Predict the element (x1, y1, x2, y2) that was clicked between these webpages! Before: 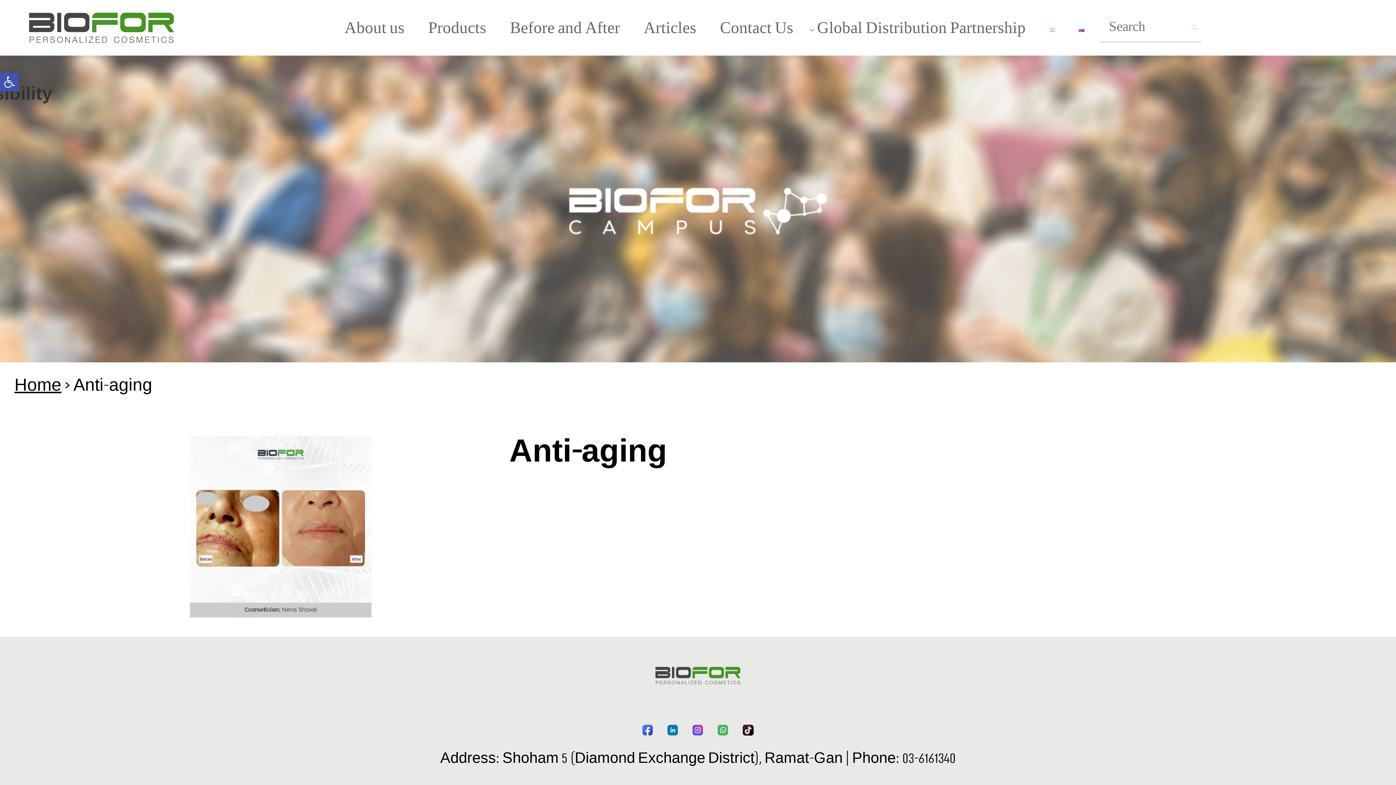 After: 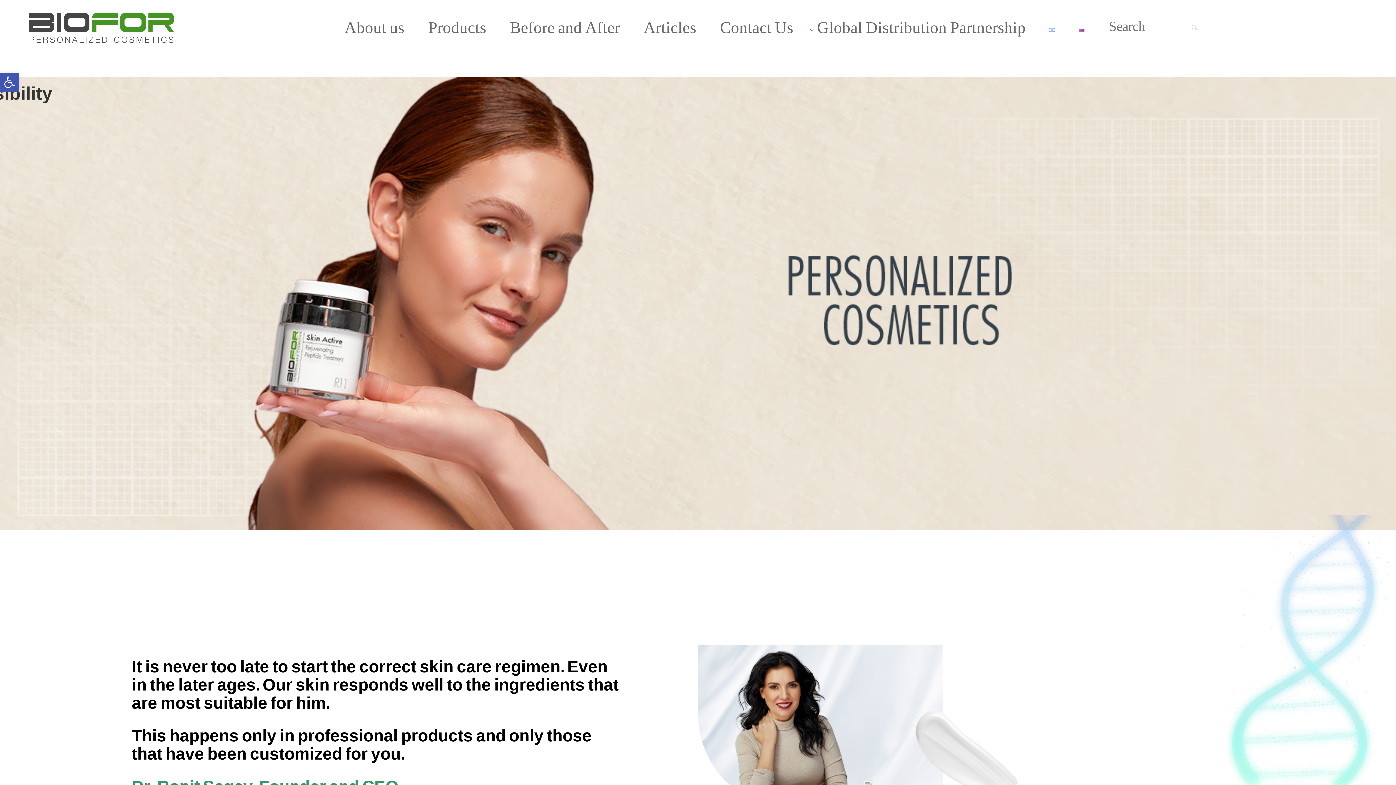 Action: bbox: (29, 12, 174, 42)